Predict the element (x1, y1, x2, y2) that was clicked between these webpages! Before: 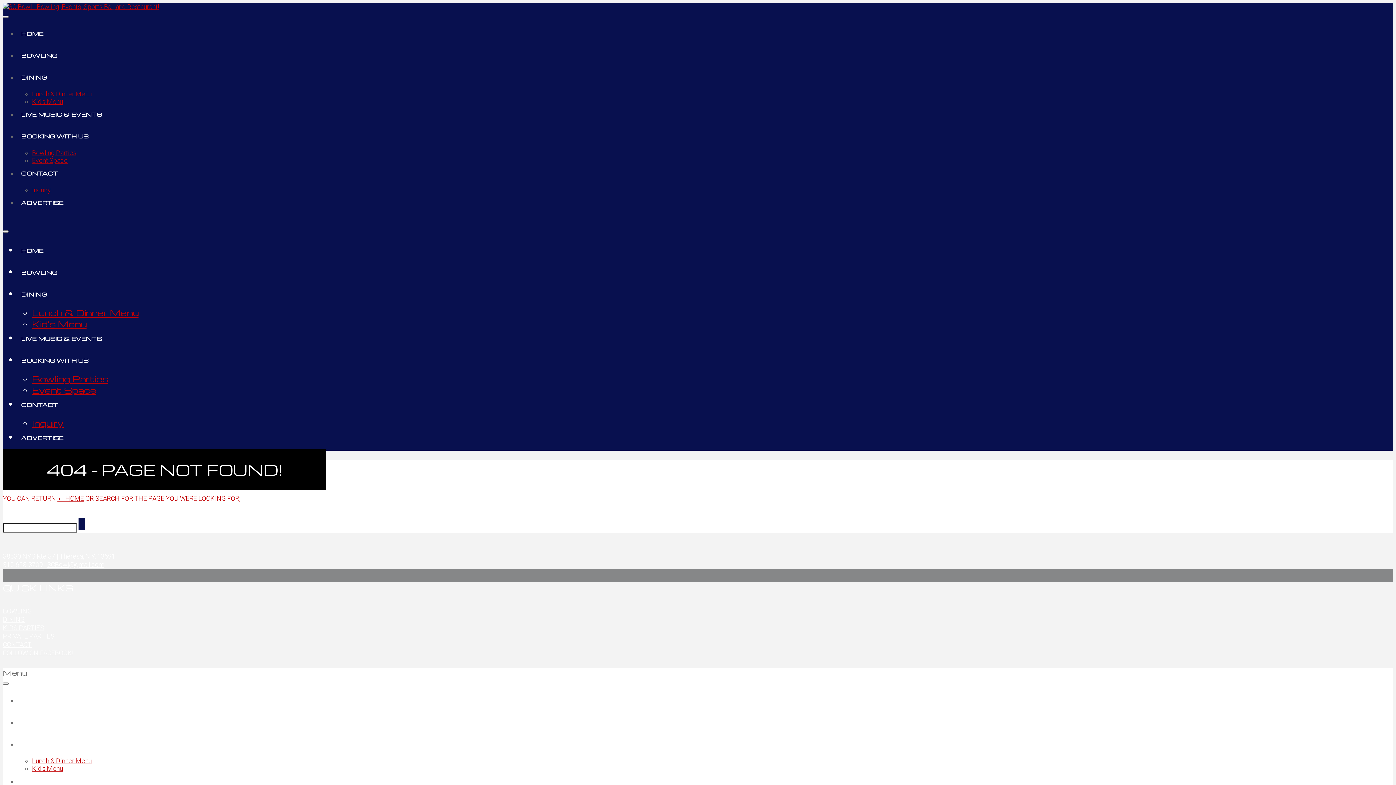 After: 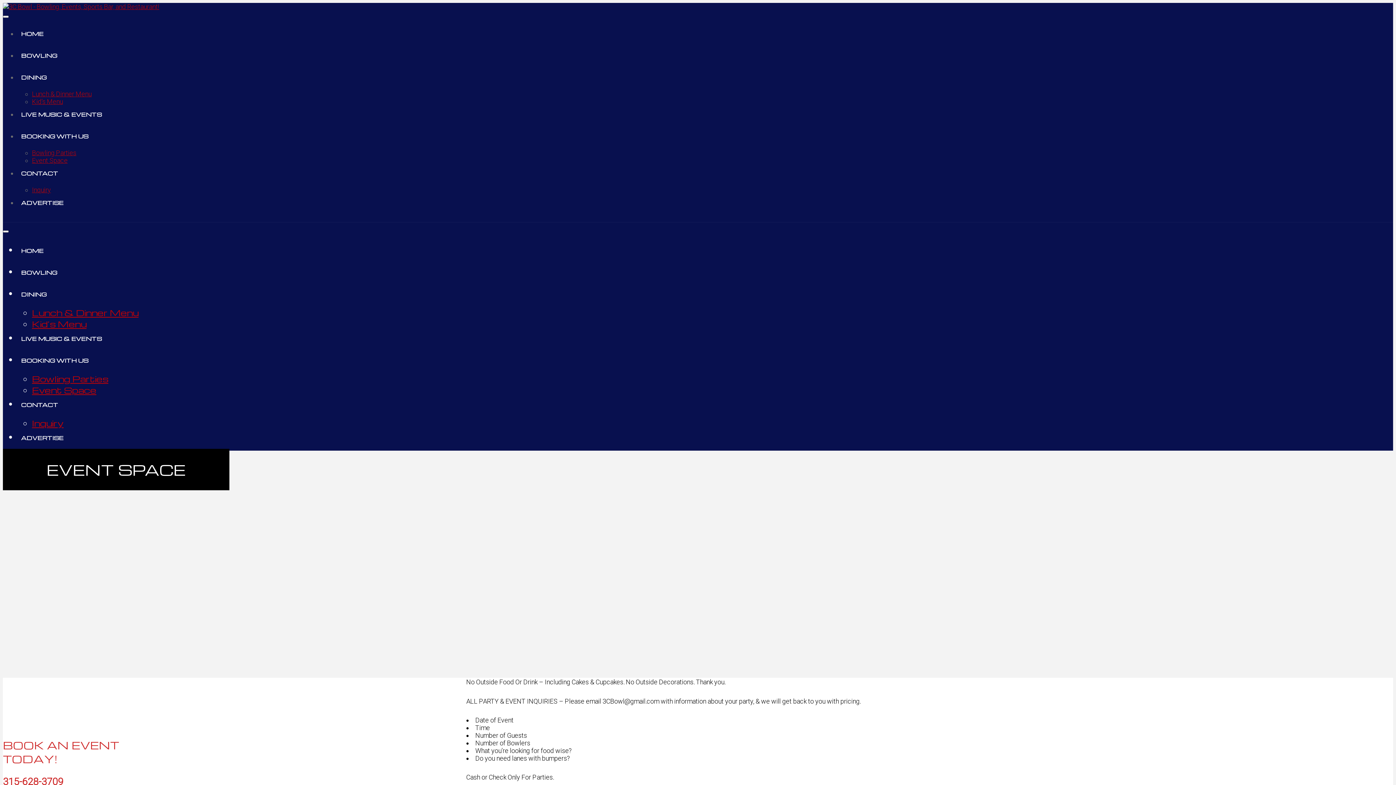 Action: label: Event Space bbox: (32, 156, 67, 164)